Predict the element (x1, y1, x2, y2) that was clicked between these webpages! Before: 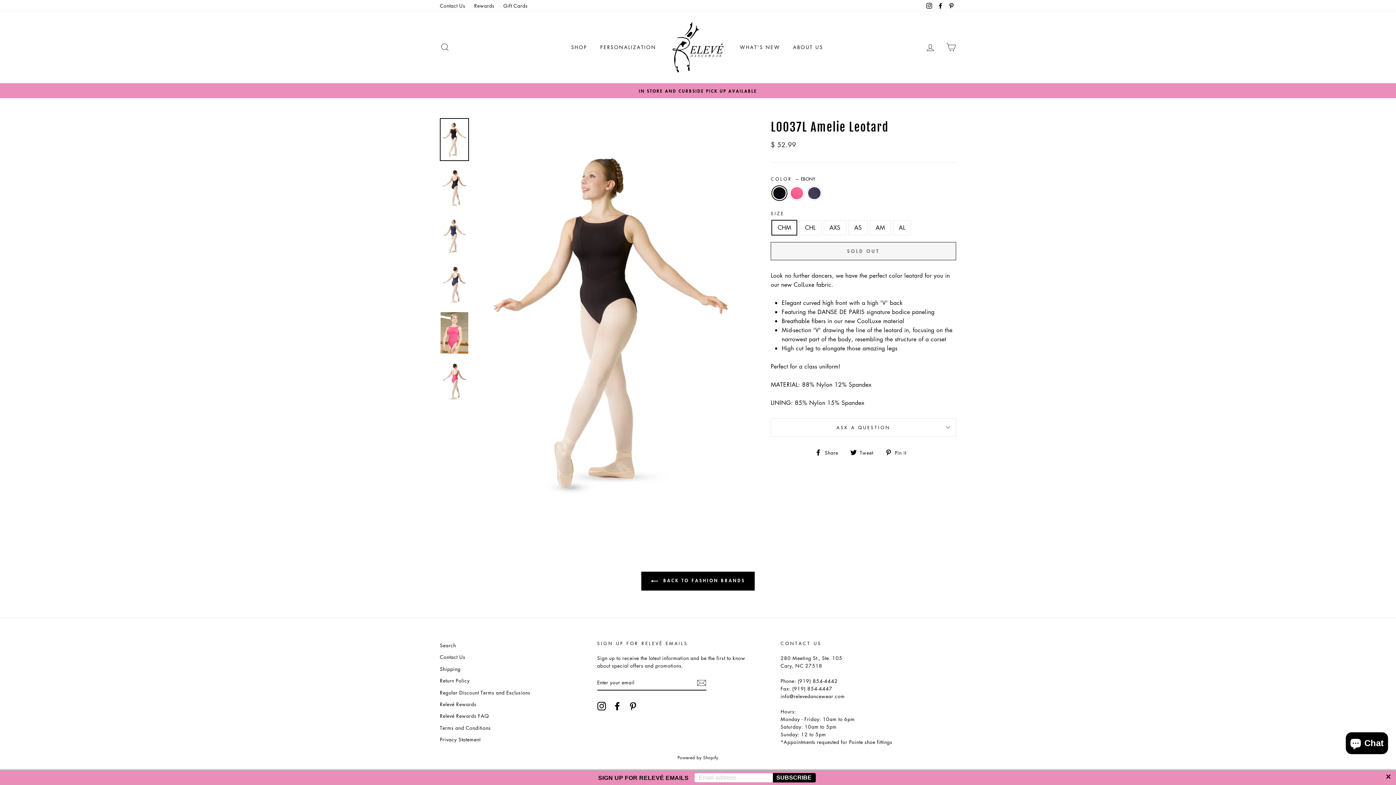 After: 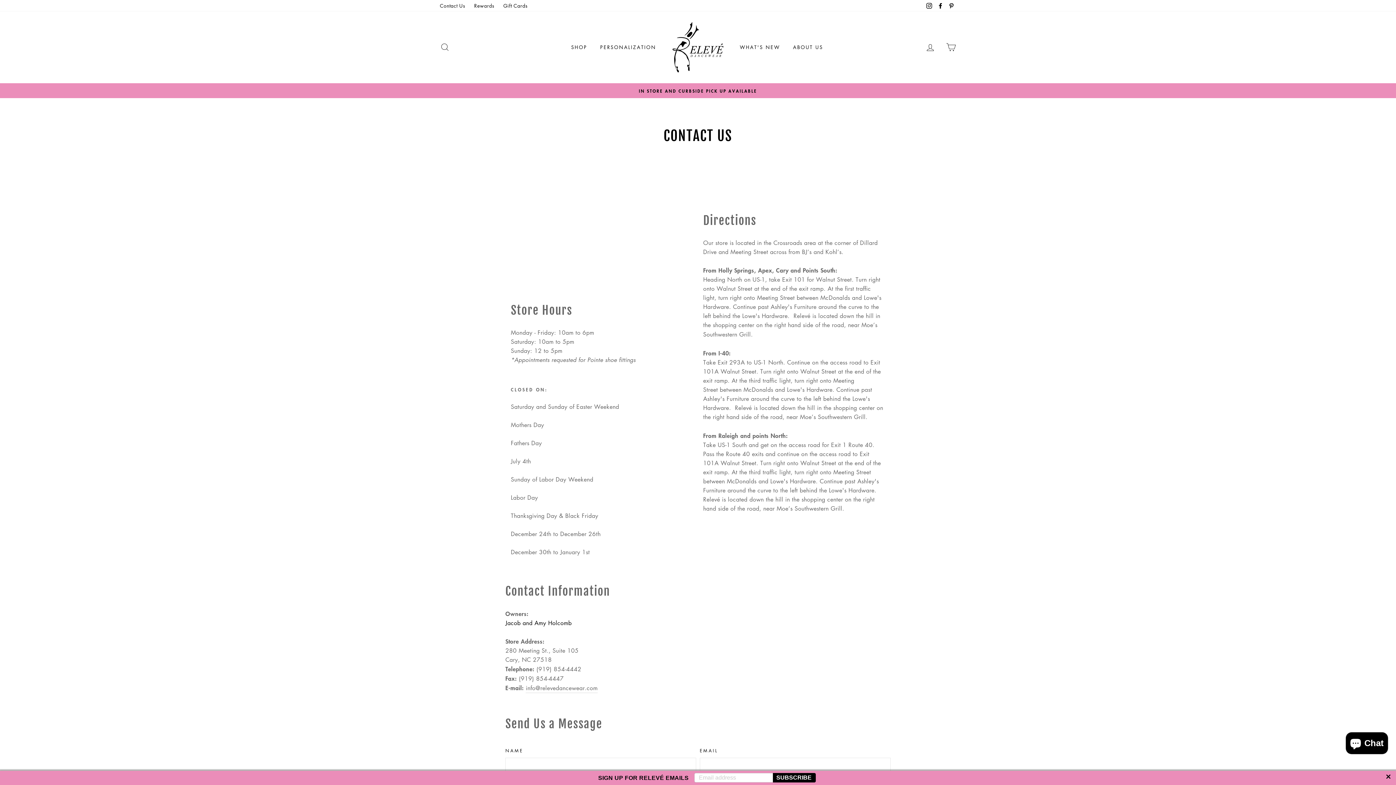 Action: bbox: (436, 0, 469, 11) label: Contact Us